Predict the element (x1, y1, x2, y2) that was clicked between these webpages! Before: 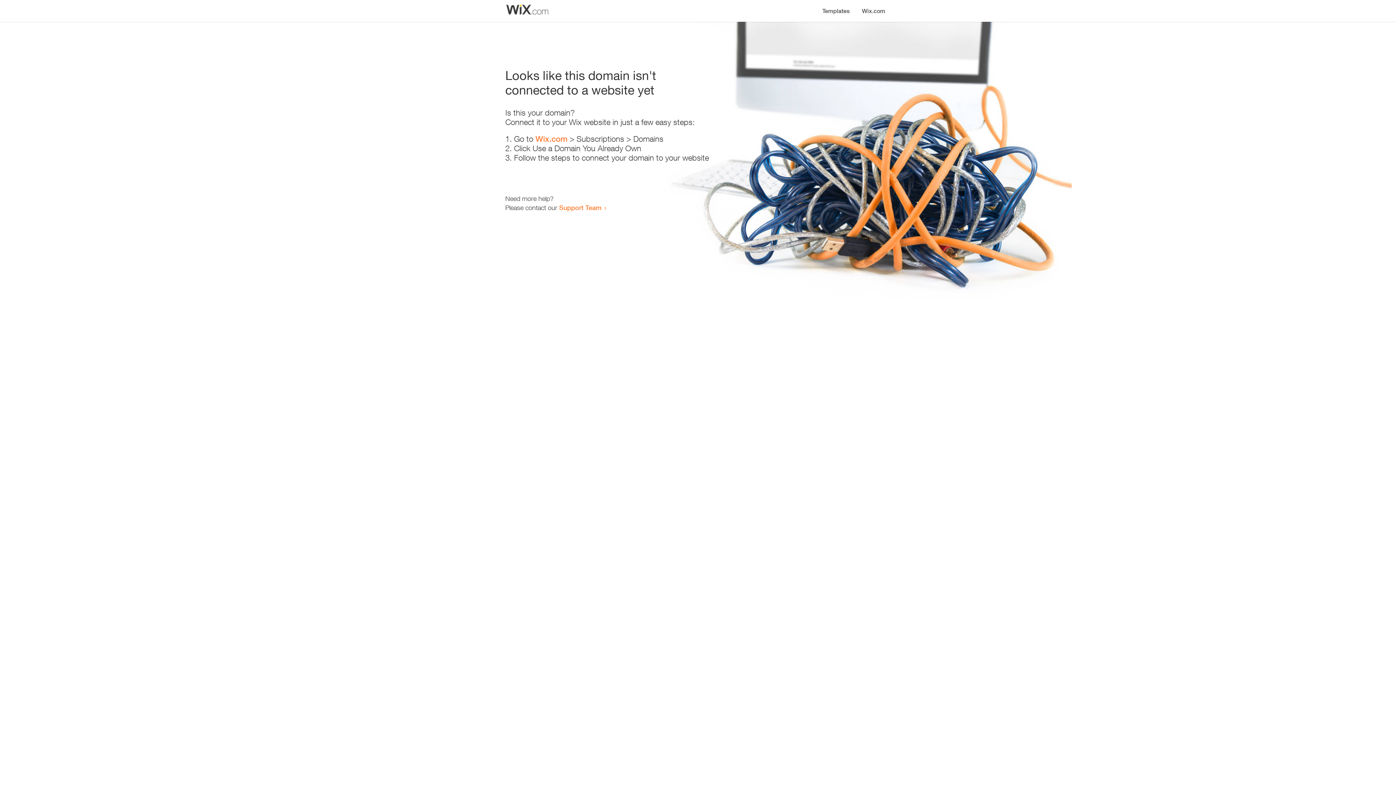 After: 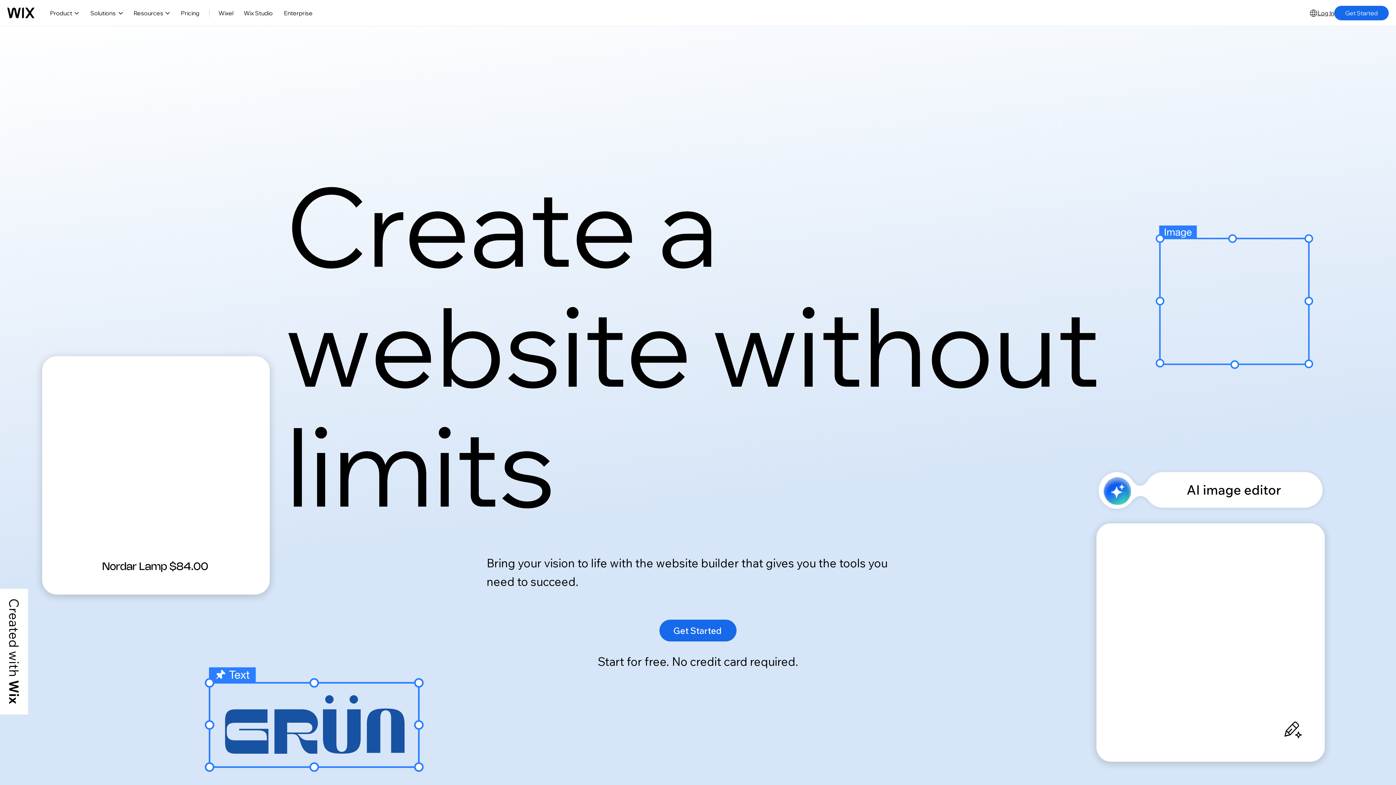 Action: label: Wix.com bbox: (535, 134, 567, 143)